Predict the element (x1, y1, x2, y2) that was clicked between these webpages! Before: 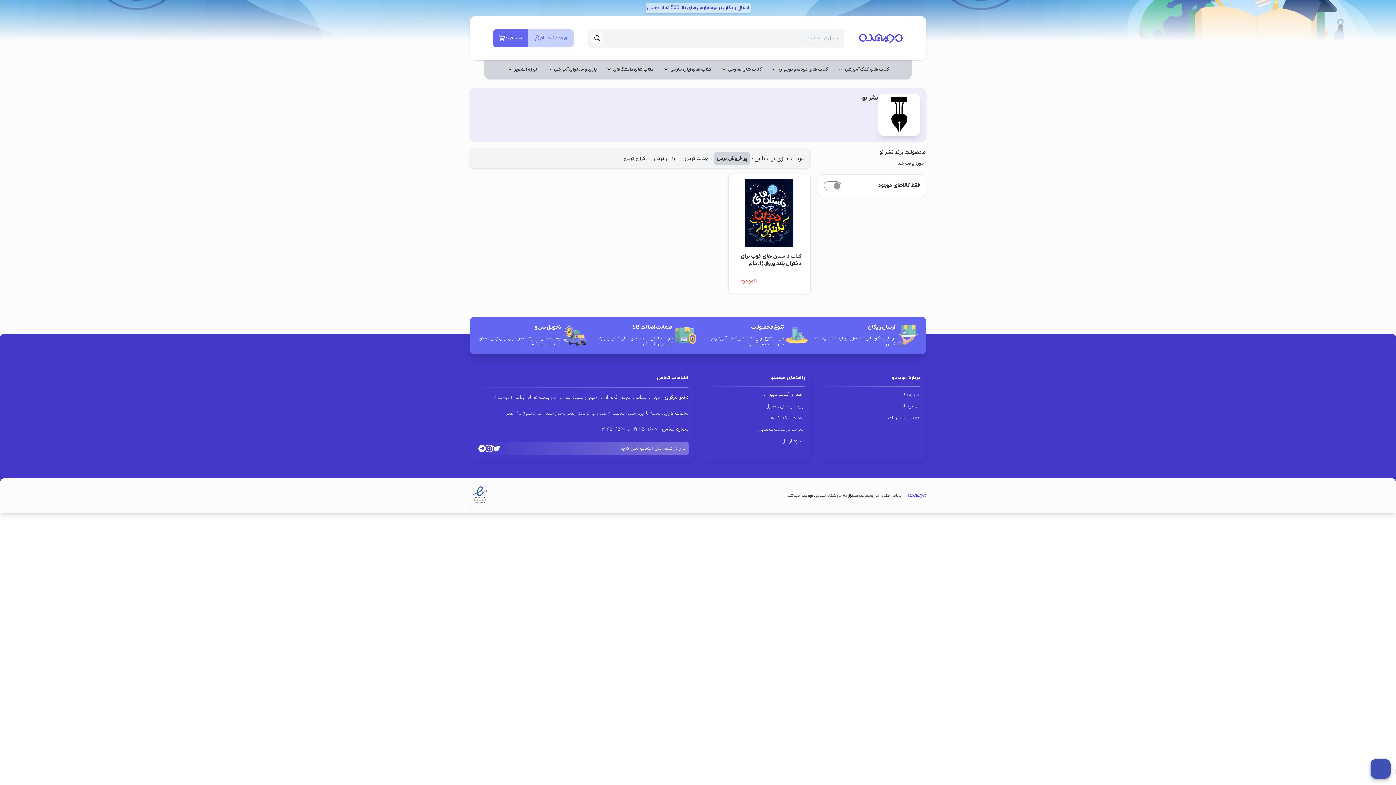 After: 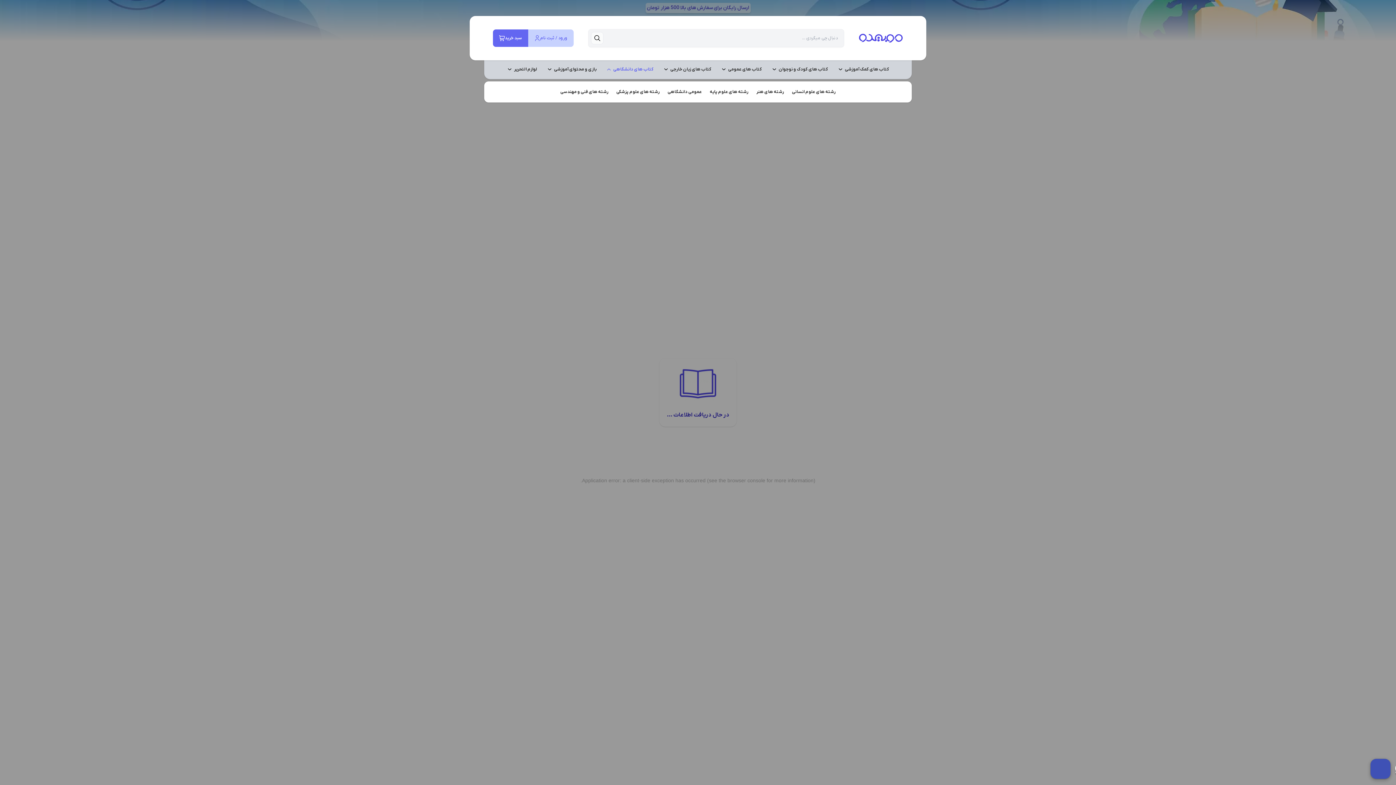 Action: bbox: (605, 61, 654, 77) label: کتاب های دانشگاهی